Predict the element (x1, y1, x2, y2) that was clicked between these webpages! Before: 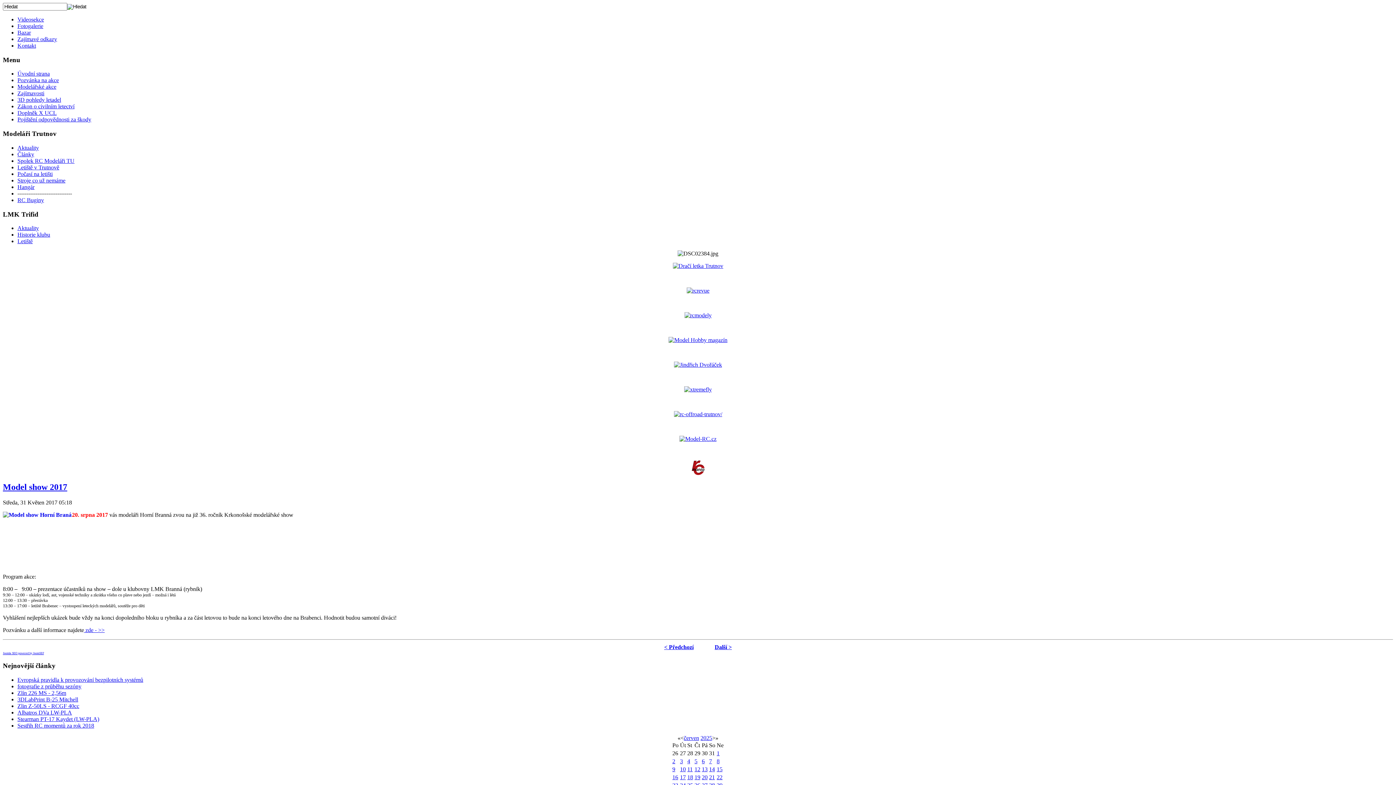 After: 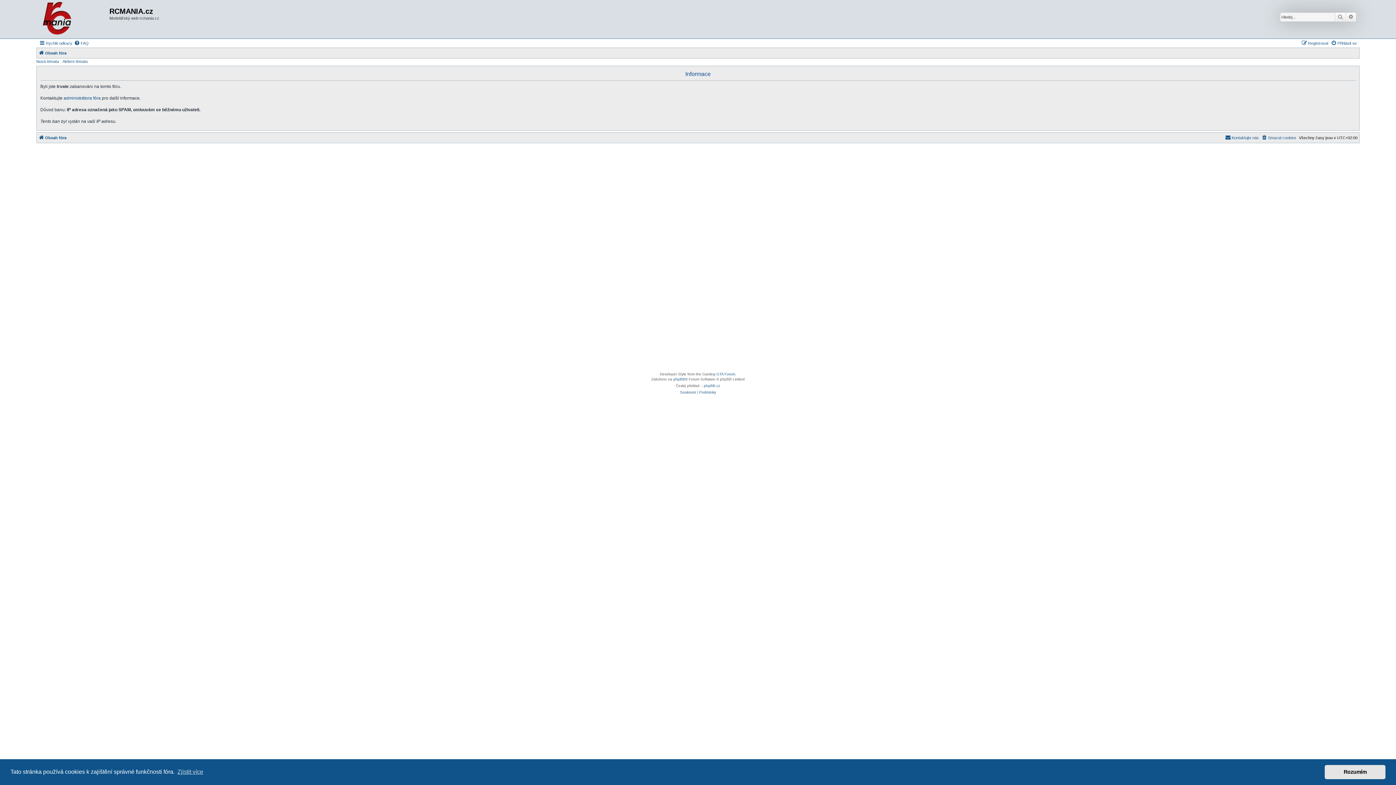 Action: bbox: (691, 470, 704, 476)